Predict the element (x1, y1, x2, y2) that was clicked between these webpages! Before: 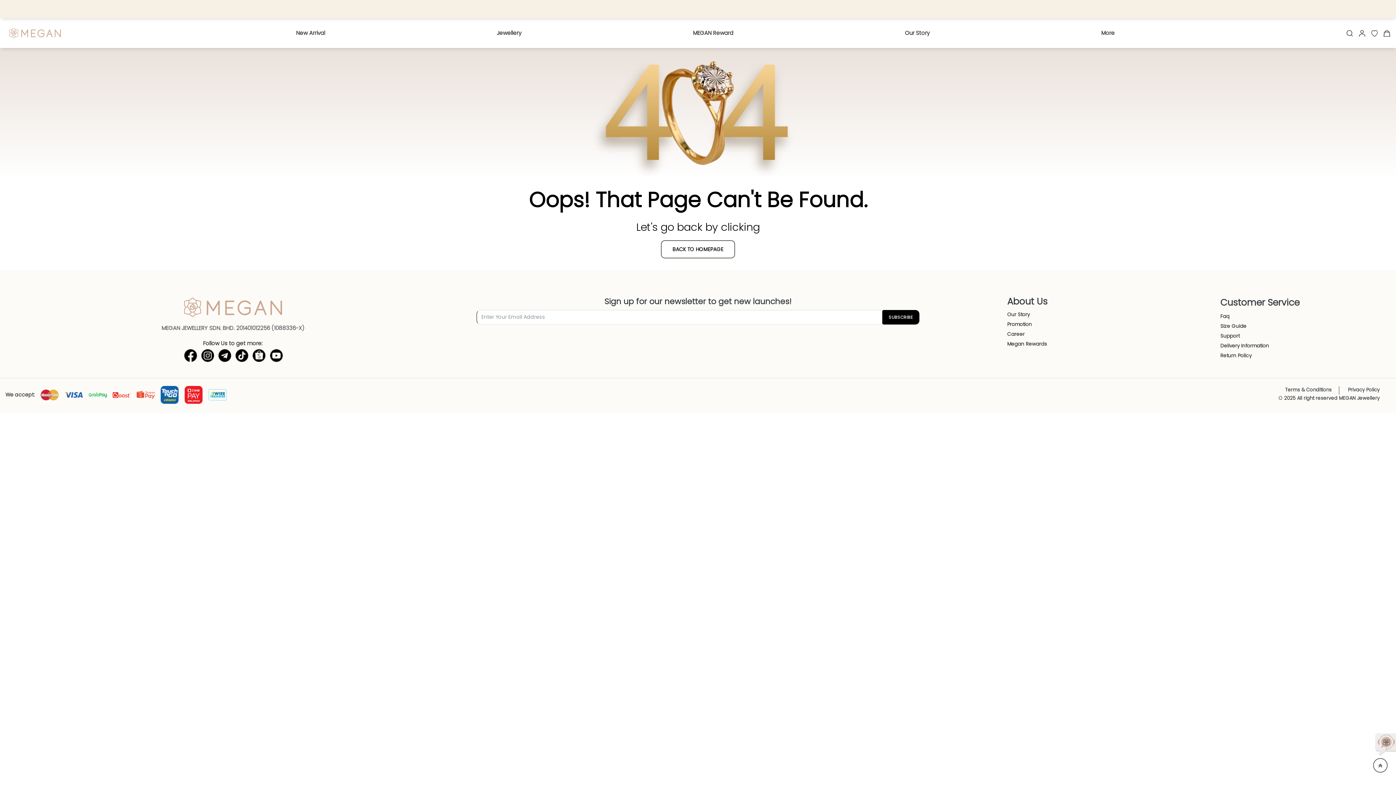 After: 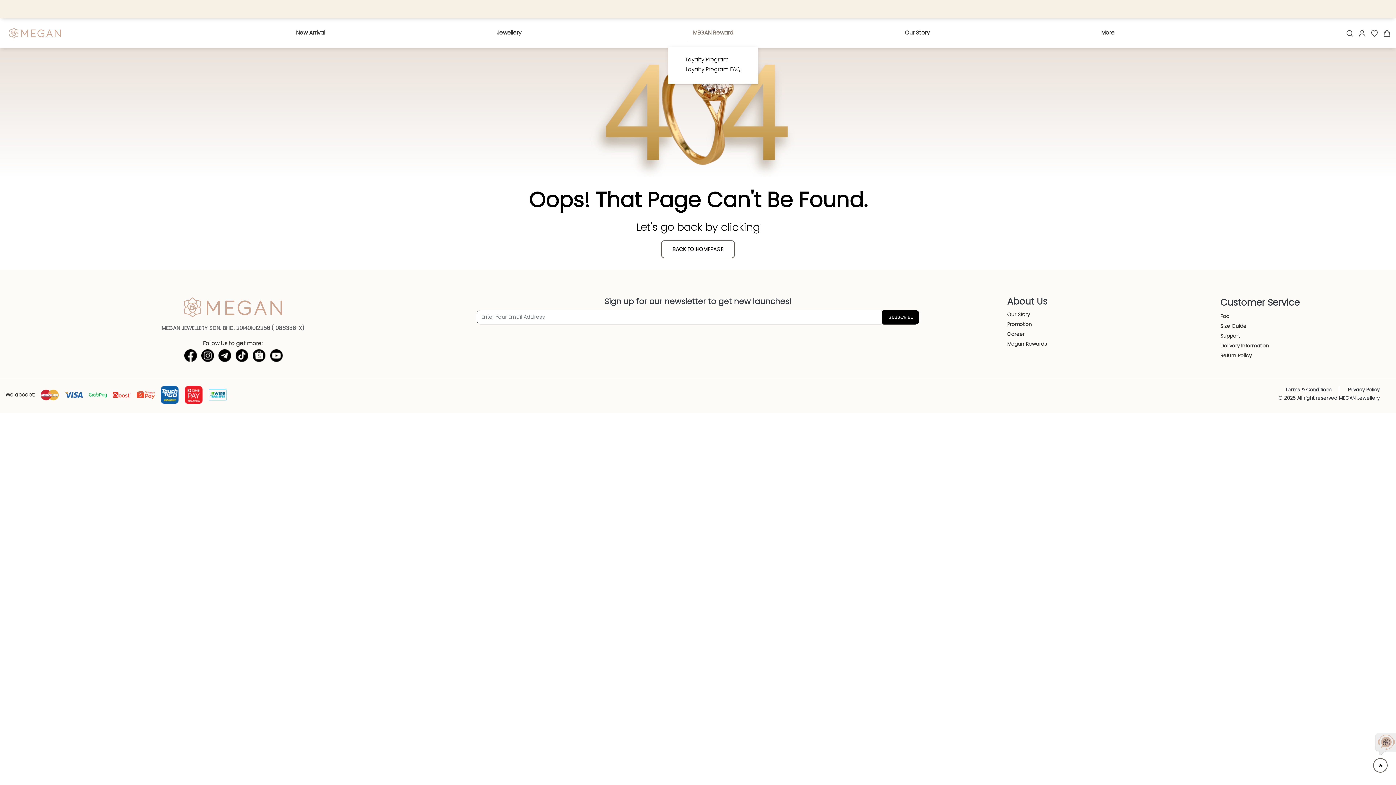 Action: label: MEGAN Reward bbox: (687, 25, 739, 41)